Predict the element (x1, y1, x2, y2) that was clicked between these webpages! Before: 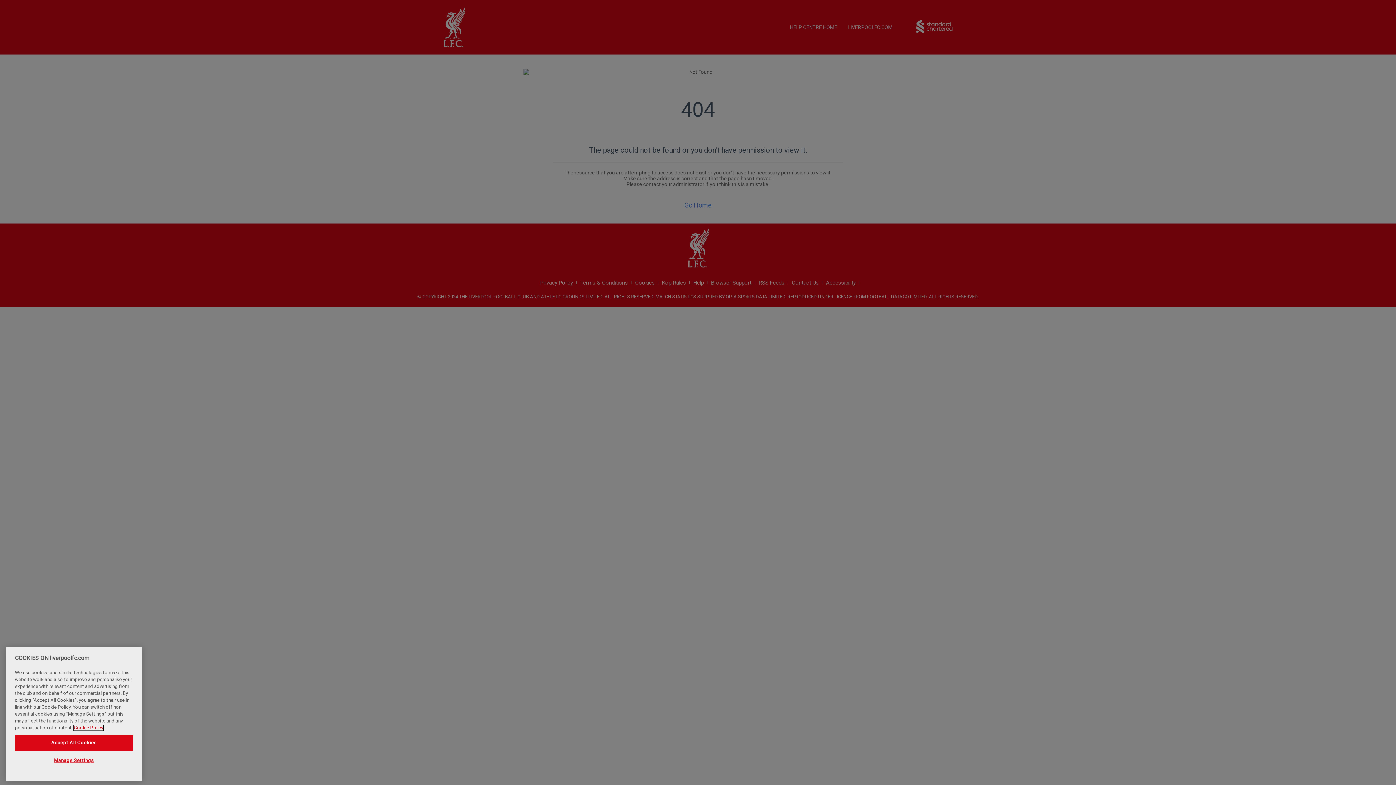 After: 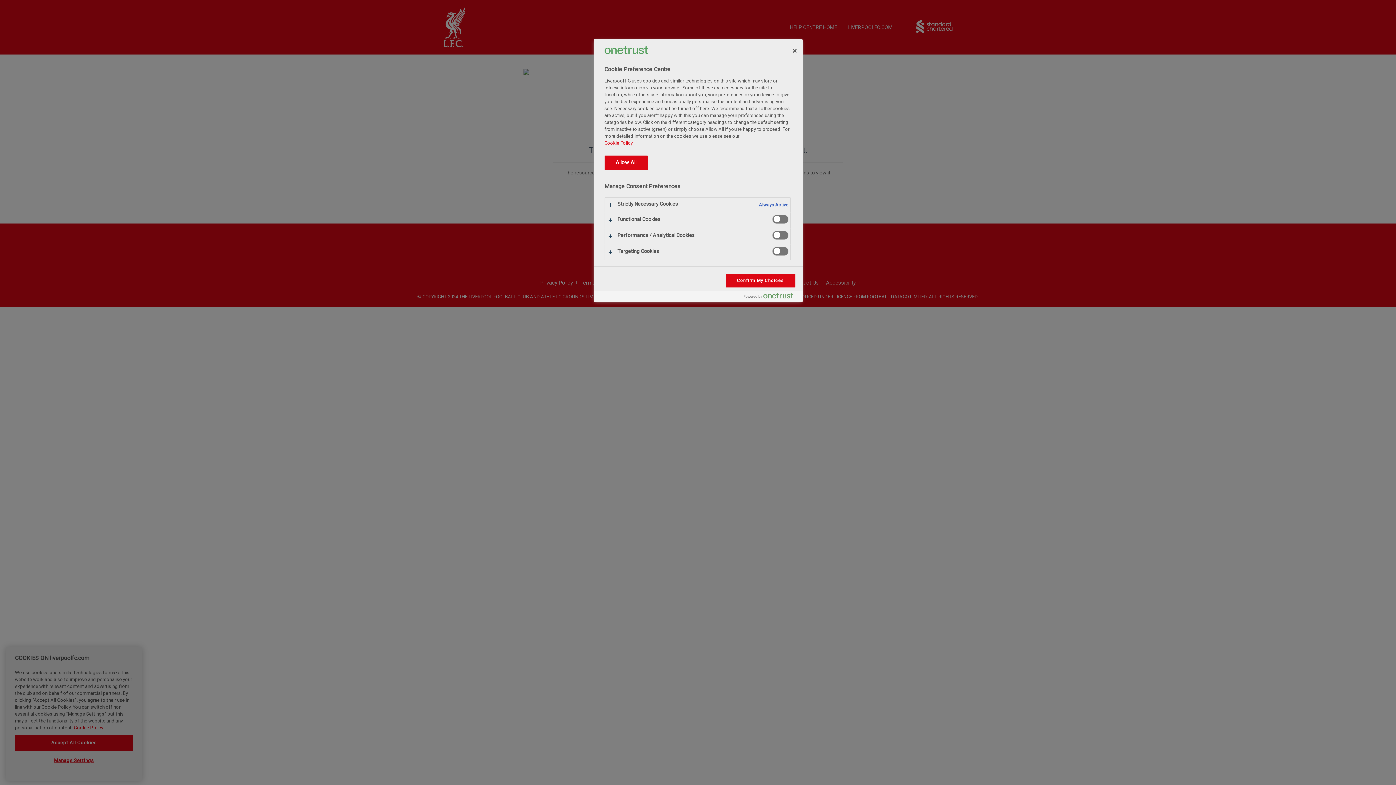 Action: bbox: (14, 755, 133, 771) label: Manage Settings